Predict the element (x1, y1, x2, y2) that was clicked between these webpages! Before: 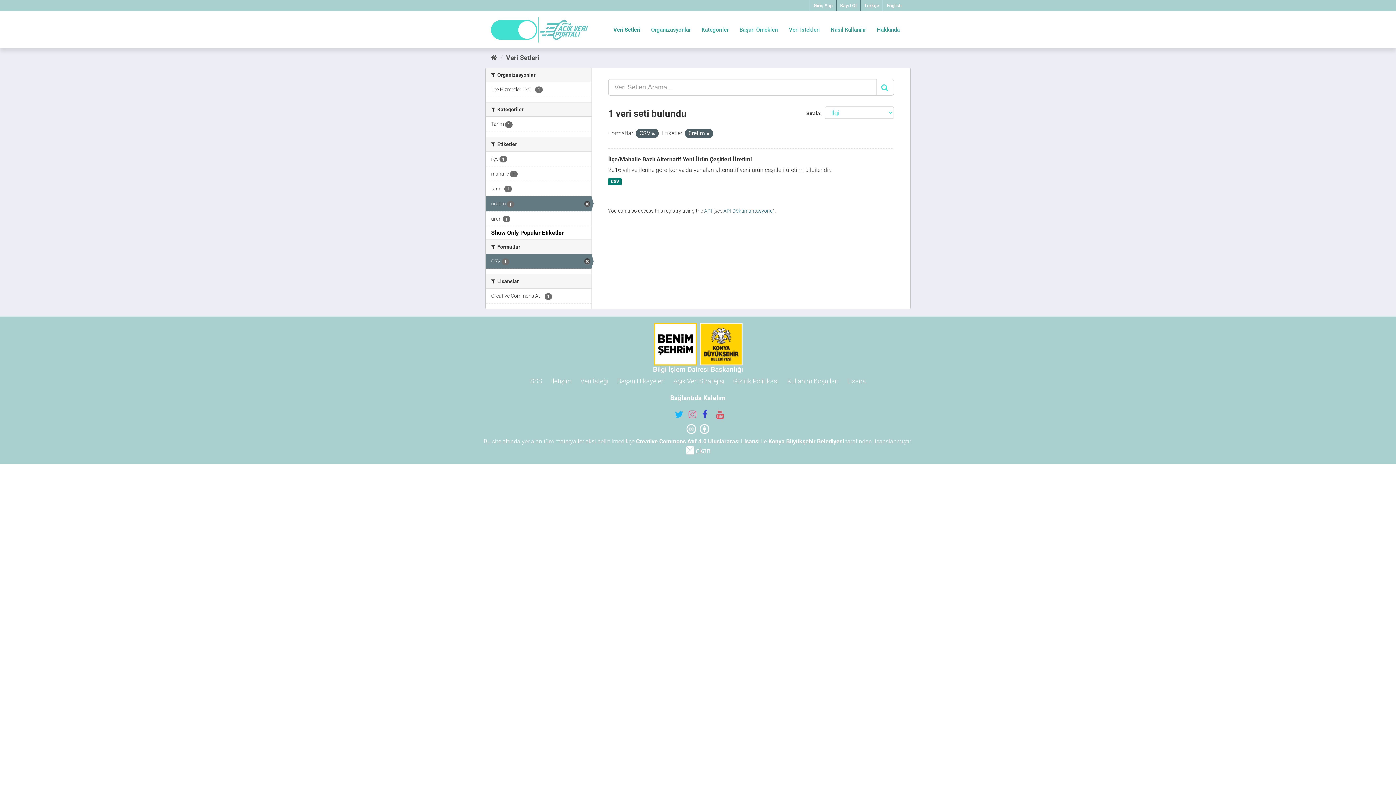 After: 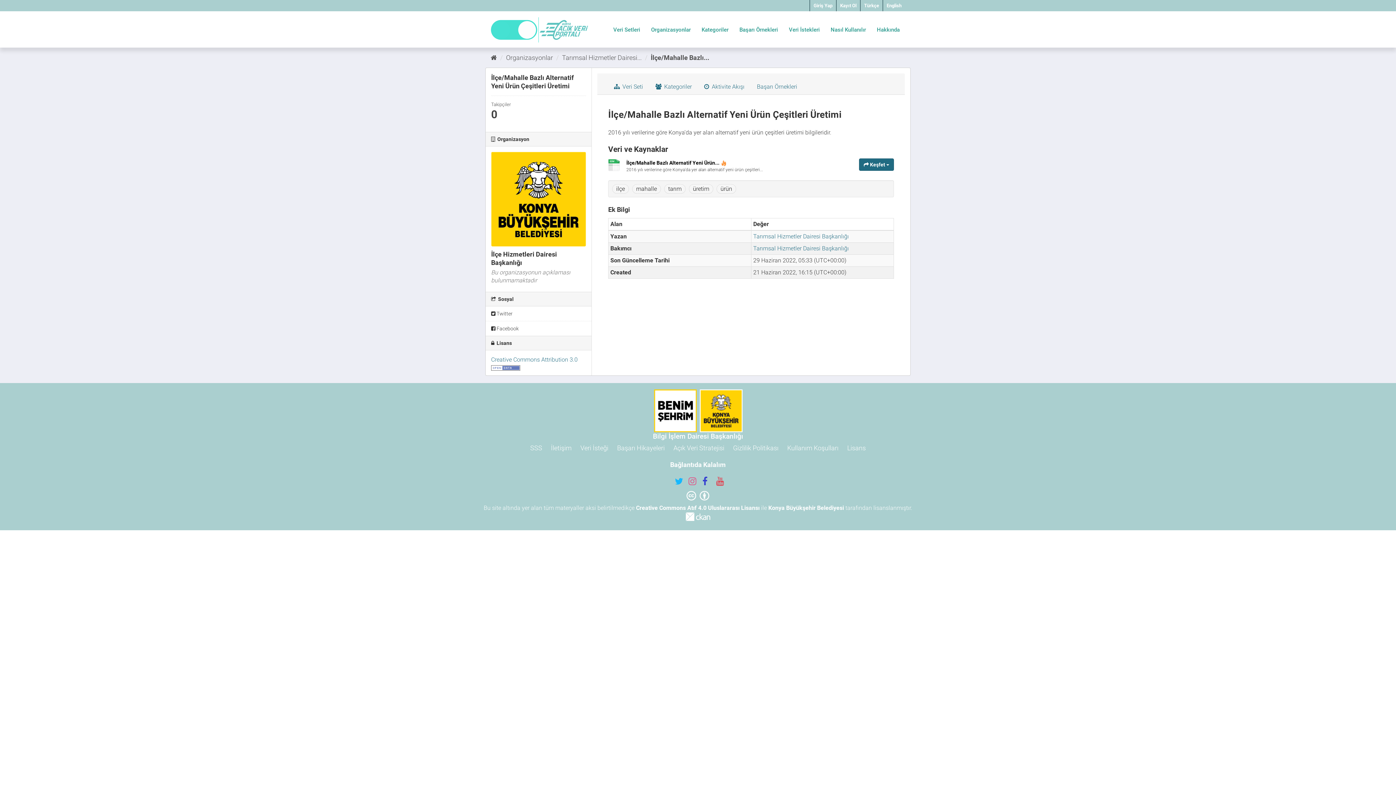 Action: bbox: (608, 178, 621, 185) label: CSV